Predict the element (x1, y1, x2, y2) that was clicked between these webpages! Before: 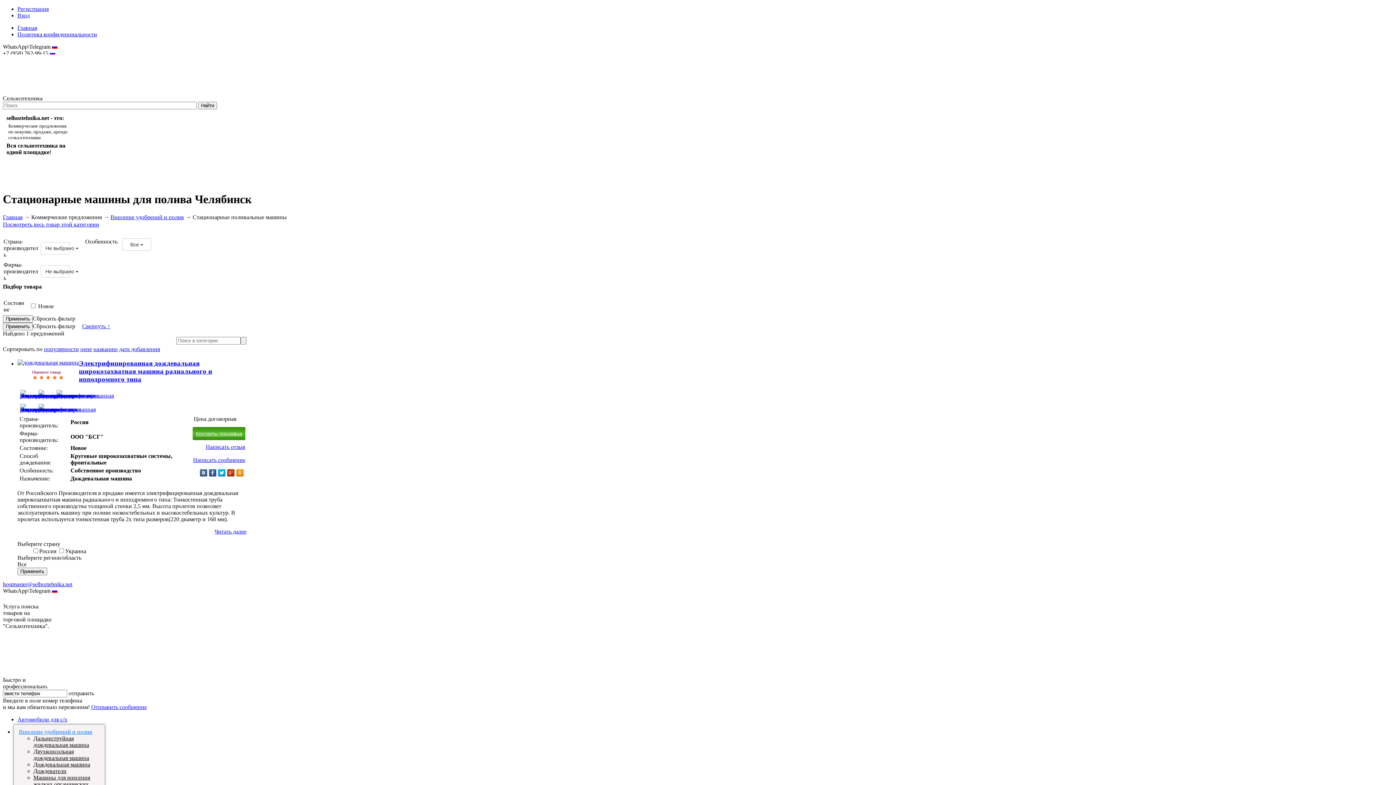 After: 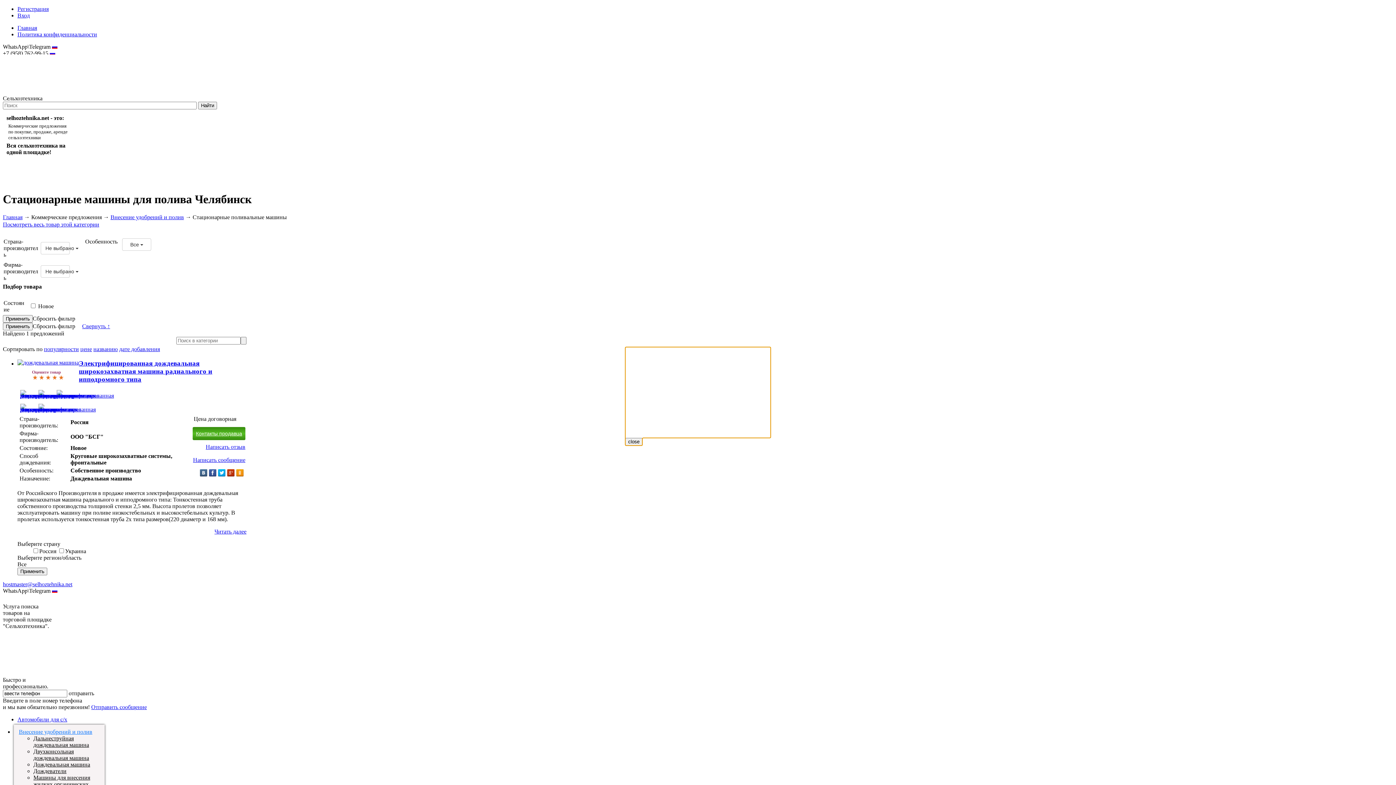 Action: bbox: (17, 12, 29, 18) label: Вход